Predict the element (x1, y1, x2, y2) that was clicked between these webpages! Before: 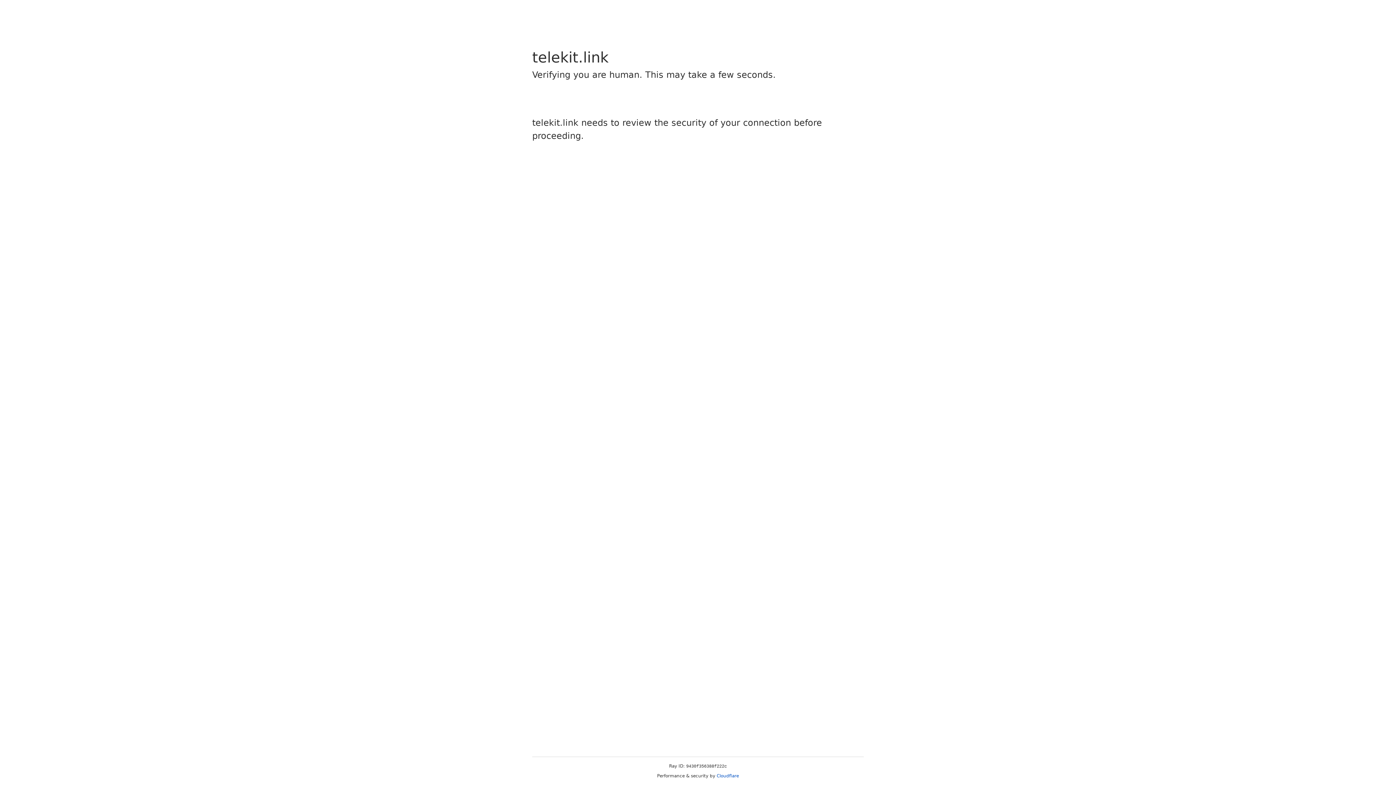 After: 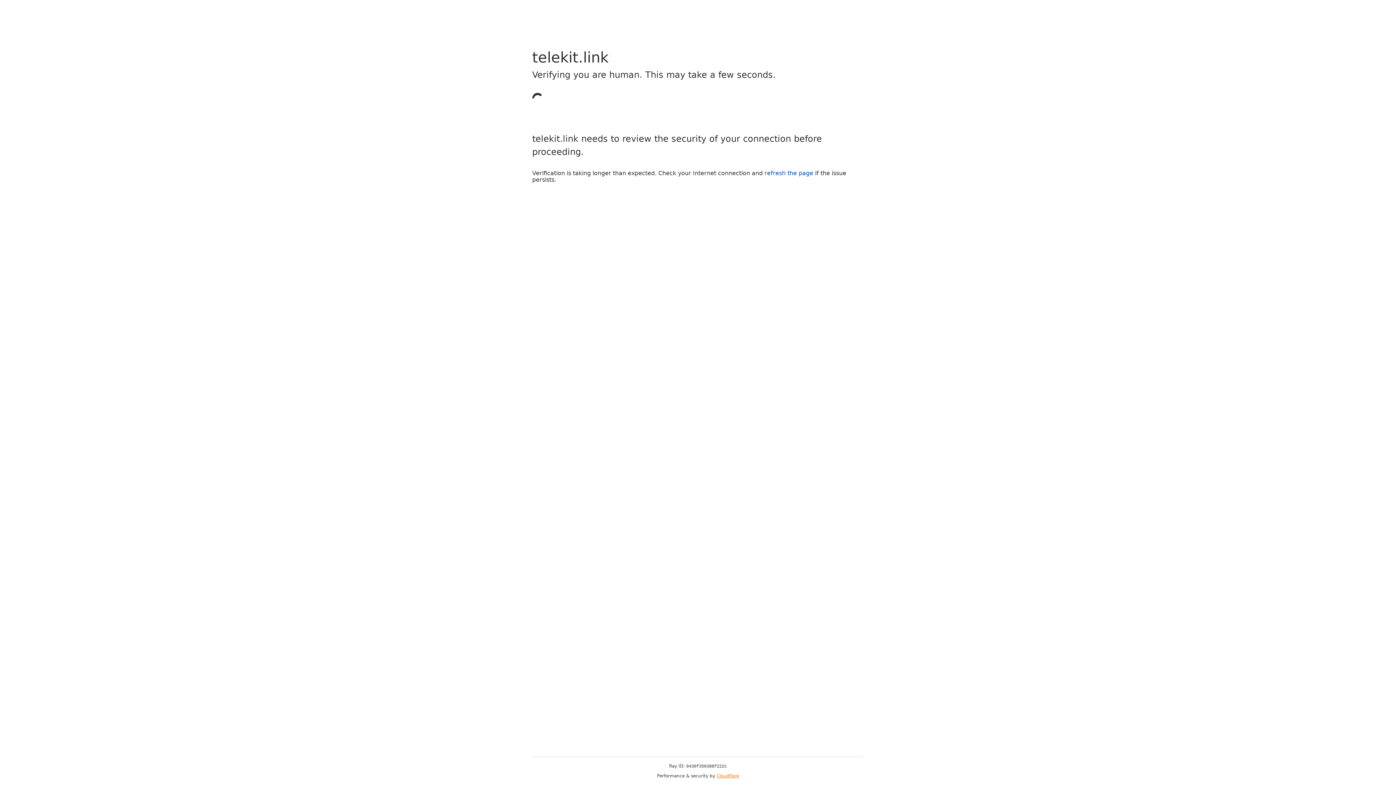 Action: label: Cloudflare bbox: (716, 773, 739, 778)